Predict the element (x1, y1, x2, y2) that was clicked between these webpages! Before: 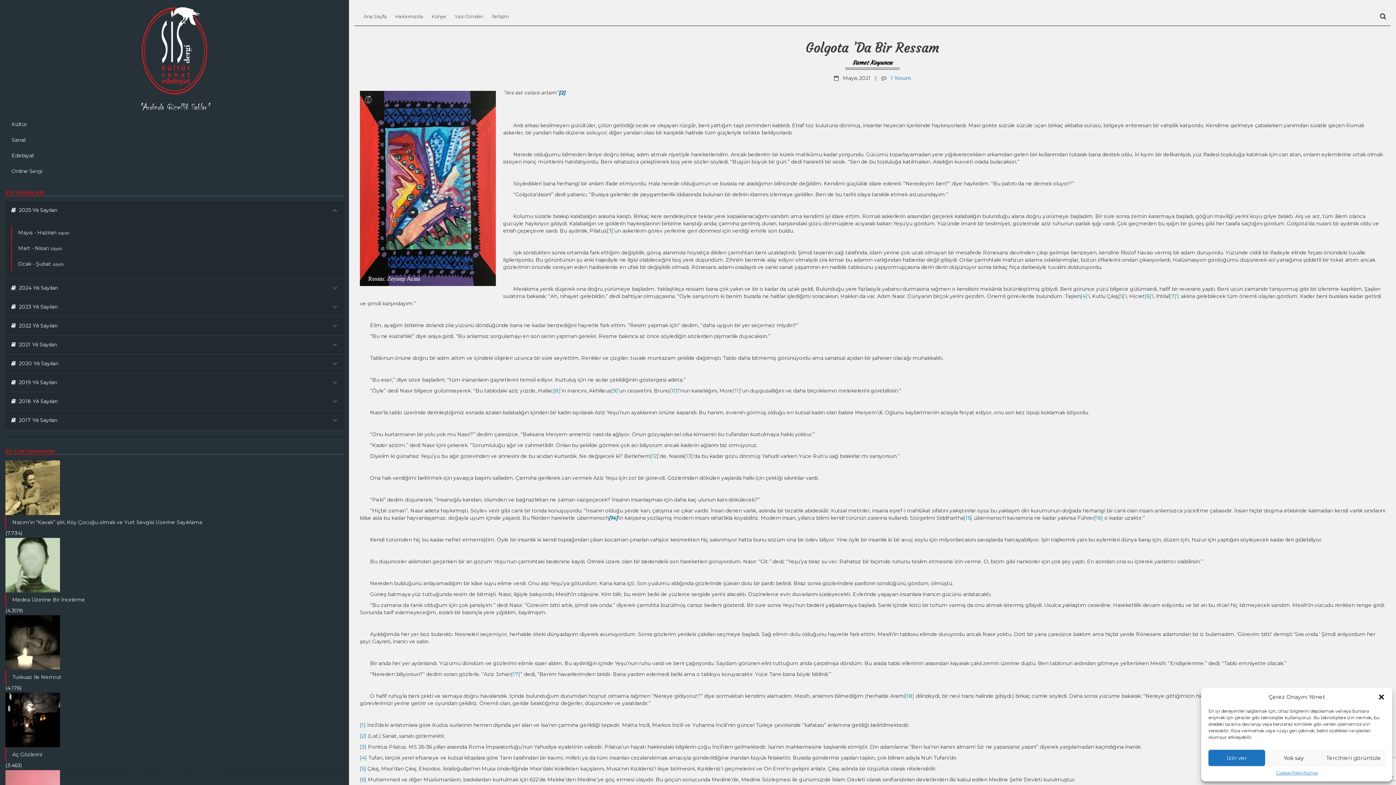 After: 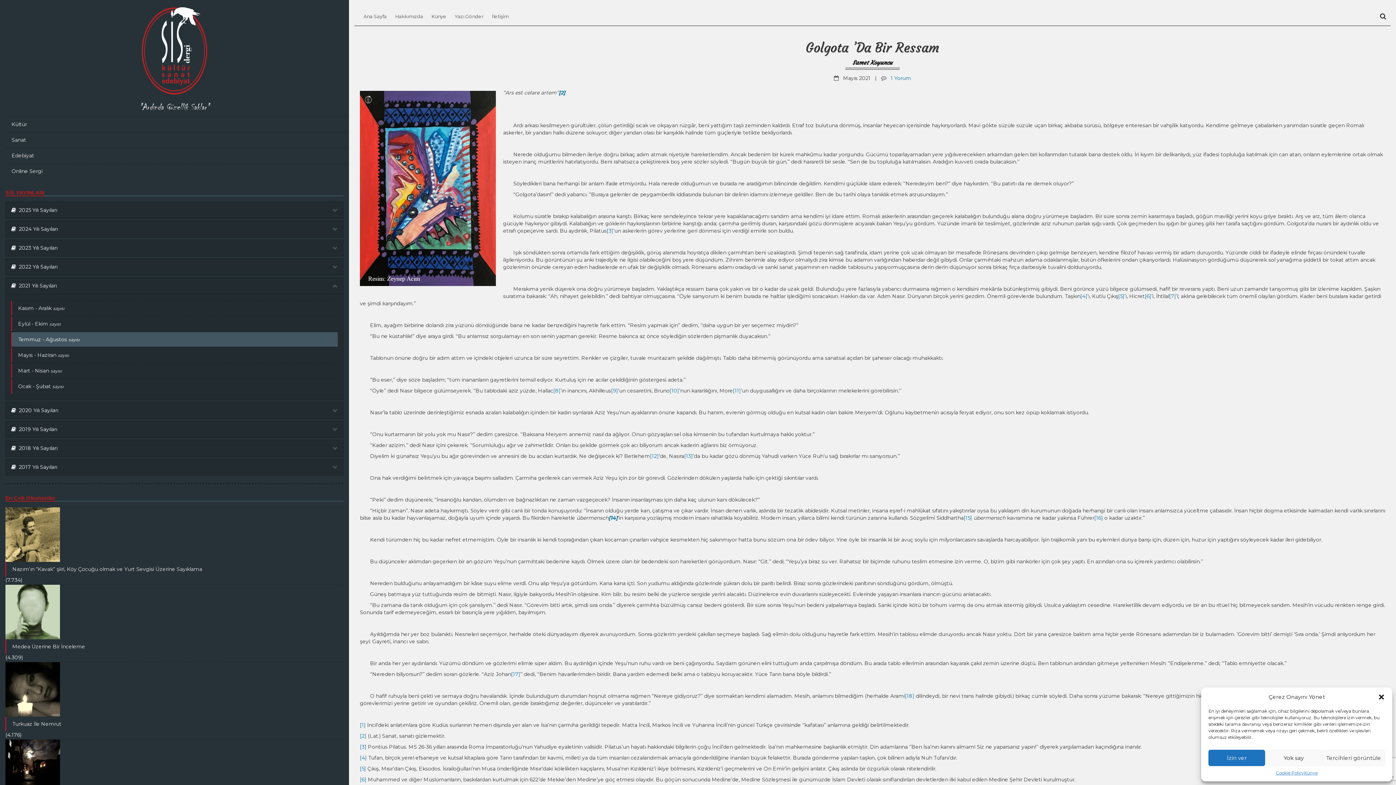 Action: label:   2021 Yılı Sayıları bbox: (5, 336, 343, 353)